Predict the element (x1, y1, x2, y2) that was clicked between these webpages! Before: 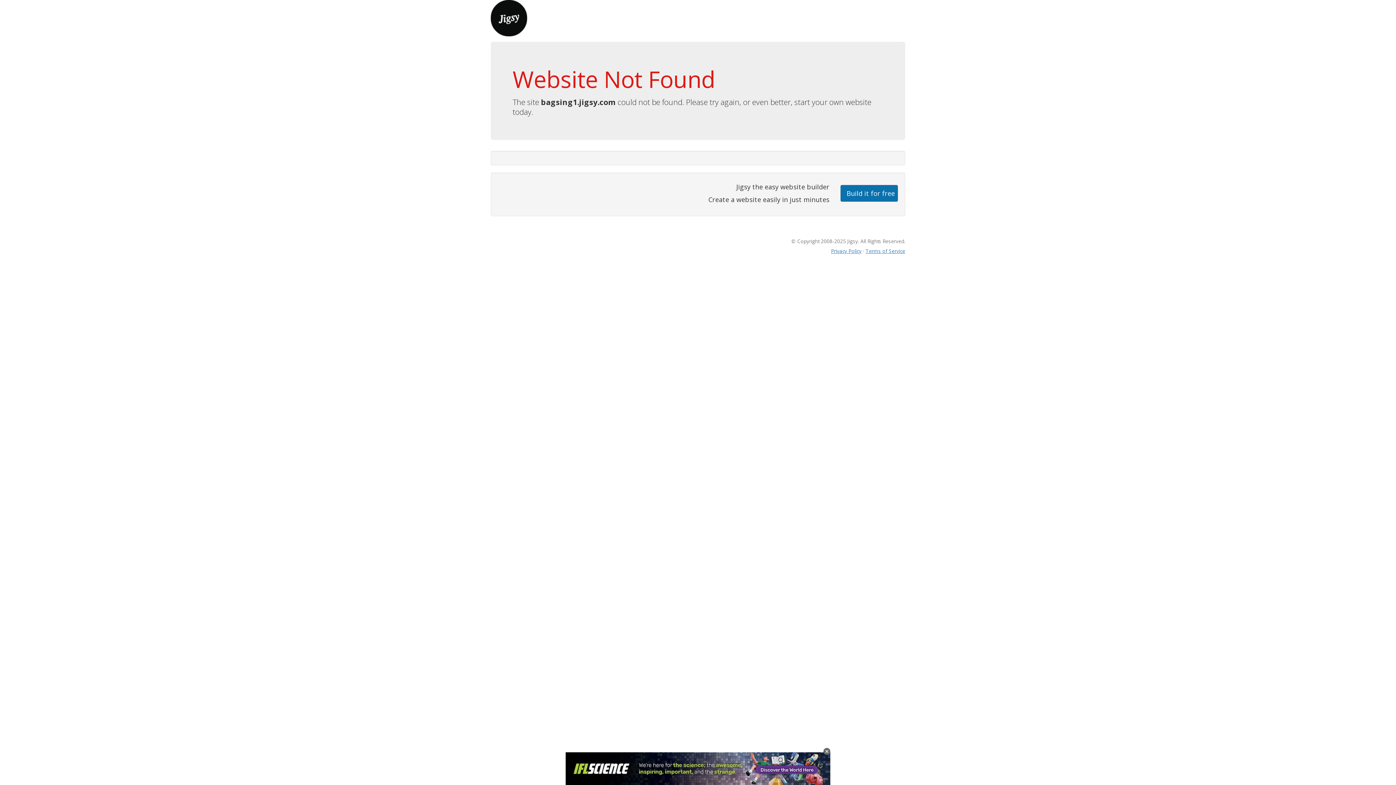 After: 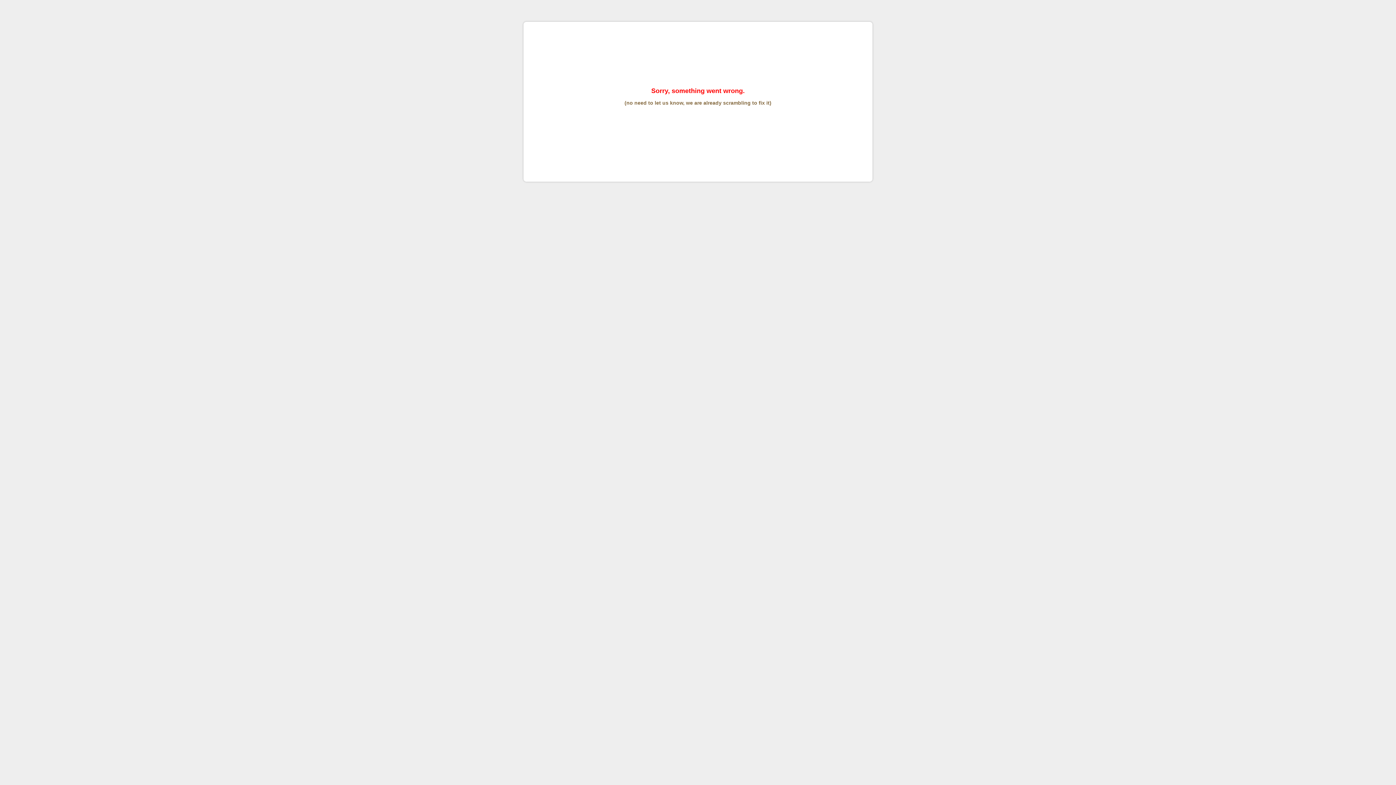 Action: label: Terms of Service bbox: (865, 247, 905, 254)